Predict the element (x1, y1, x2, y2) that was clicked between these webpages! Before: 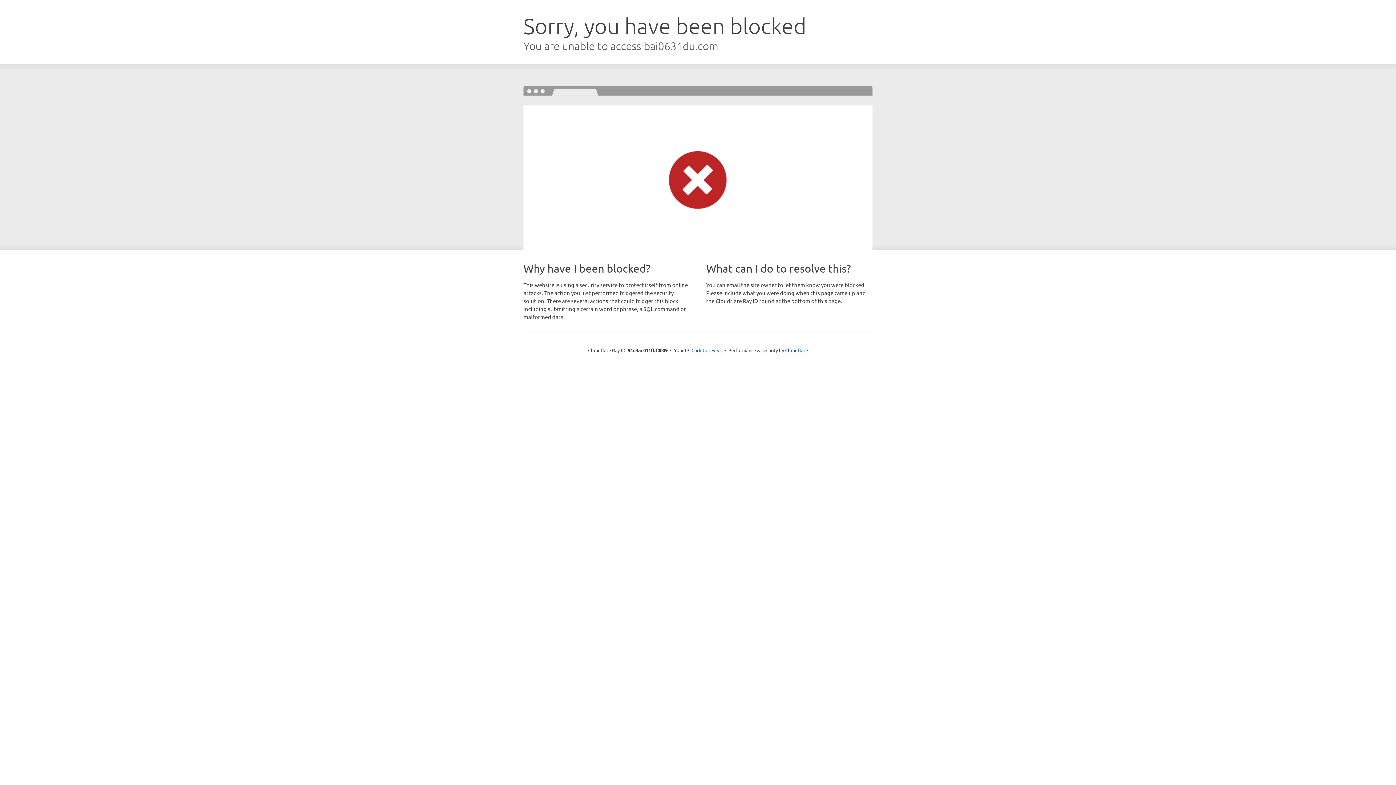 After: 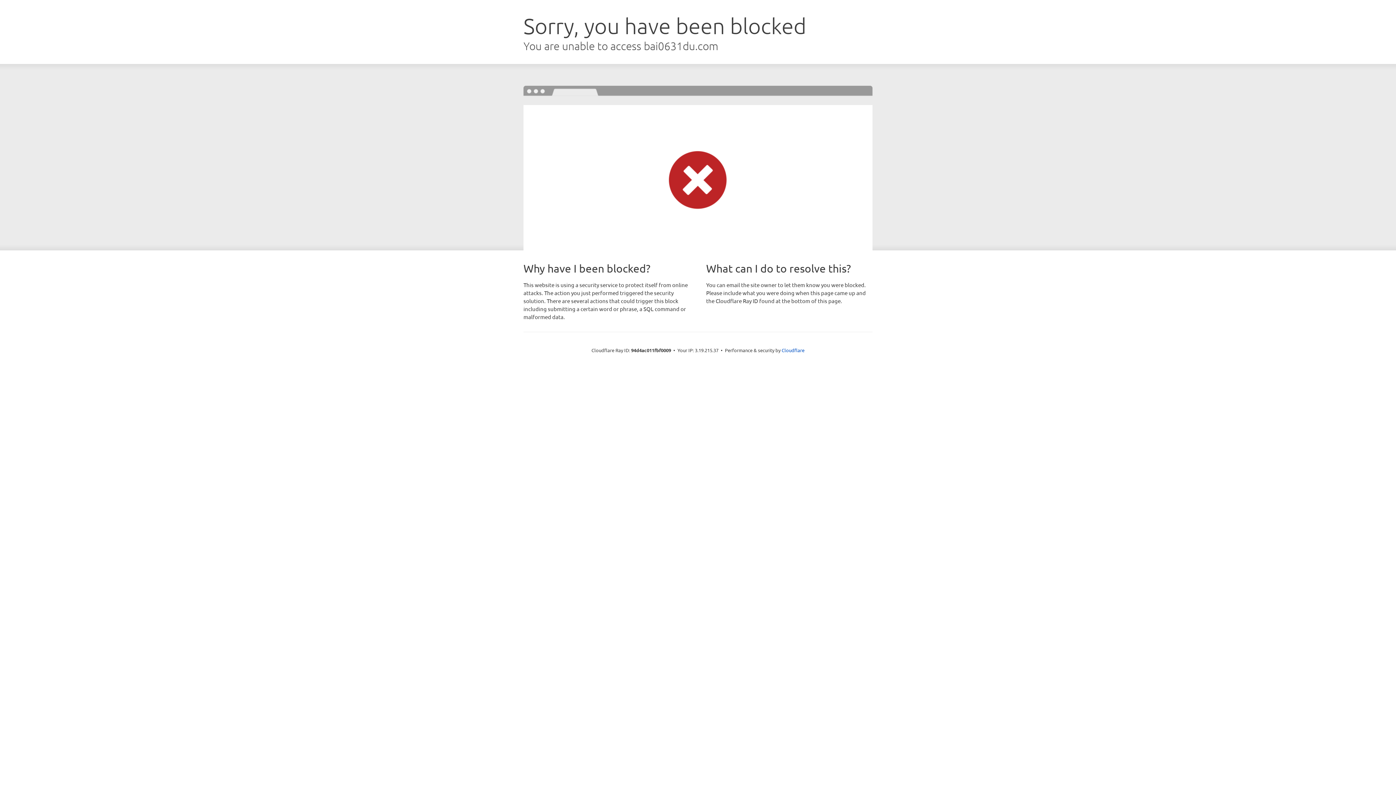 Action: bbox: (691, 346, 722, 353) label: Click to reveal